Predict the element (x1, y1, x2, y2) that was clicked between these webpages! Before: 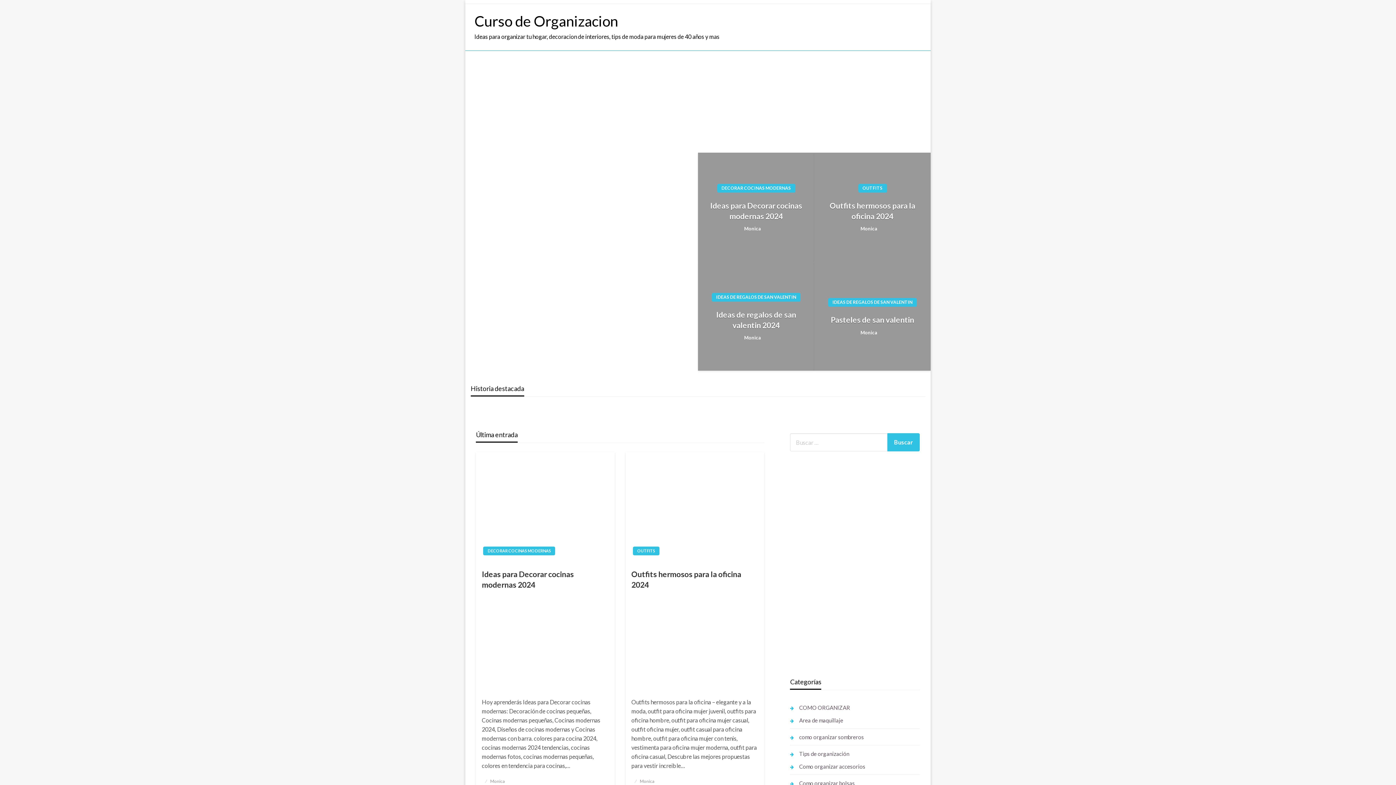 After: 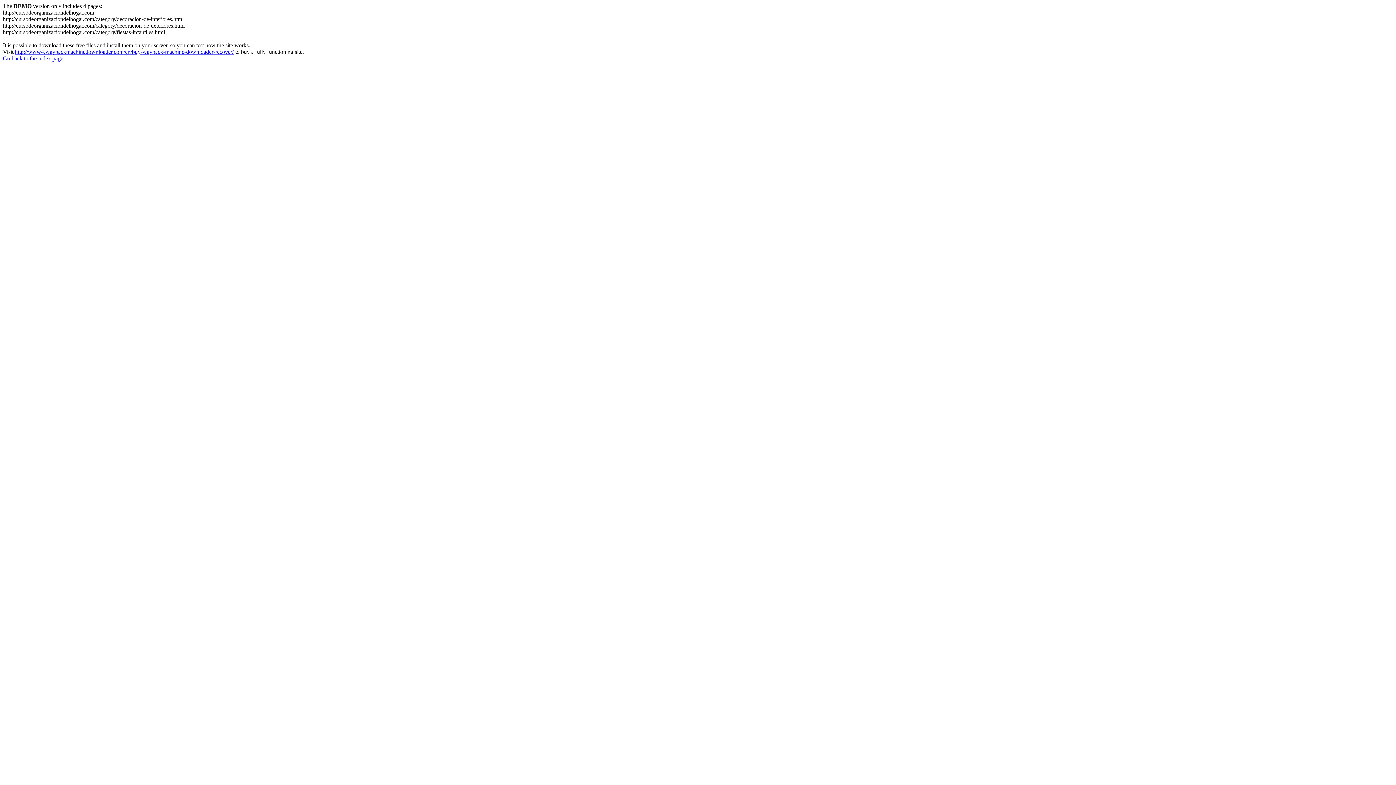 Action: bbox: (744, 124, 761, 129) label: Monica